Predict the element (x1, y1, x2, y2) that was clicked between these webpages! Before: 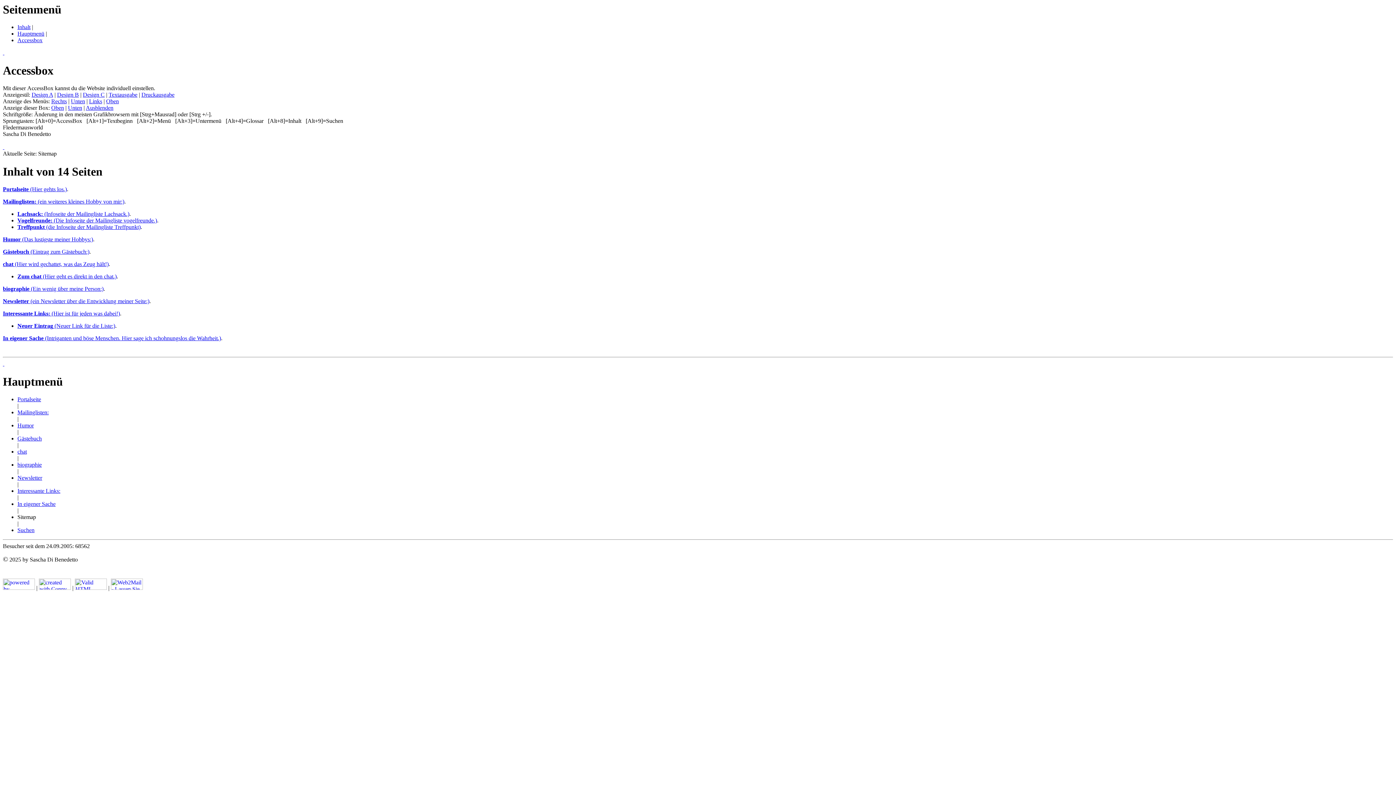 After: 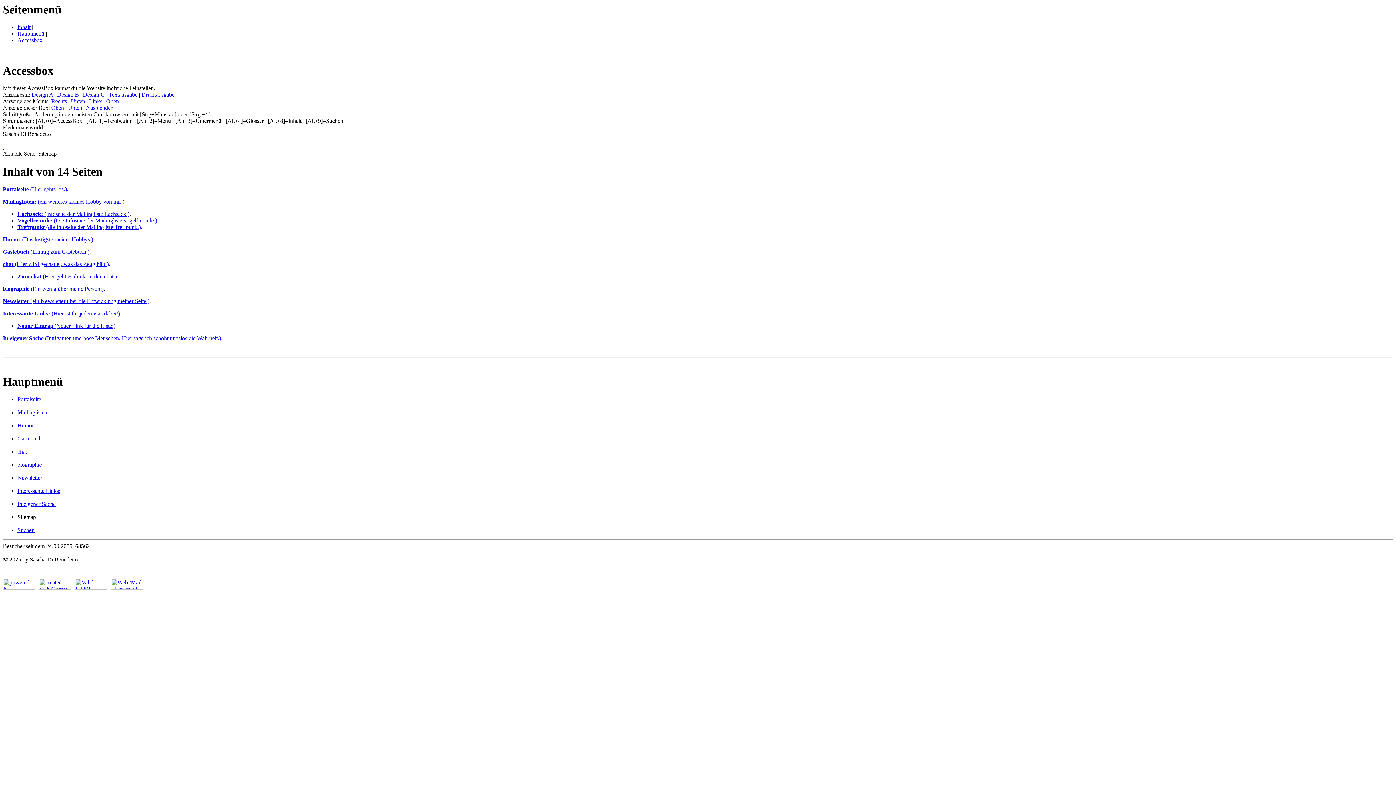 Action: bbox: (17, 30, 44, 36) label: Hauptmenü